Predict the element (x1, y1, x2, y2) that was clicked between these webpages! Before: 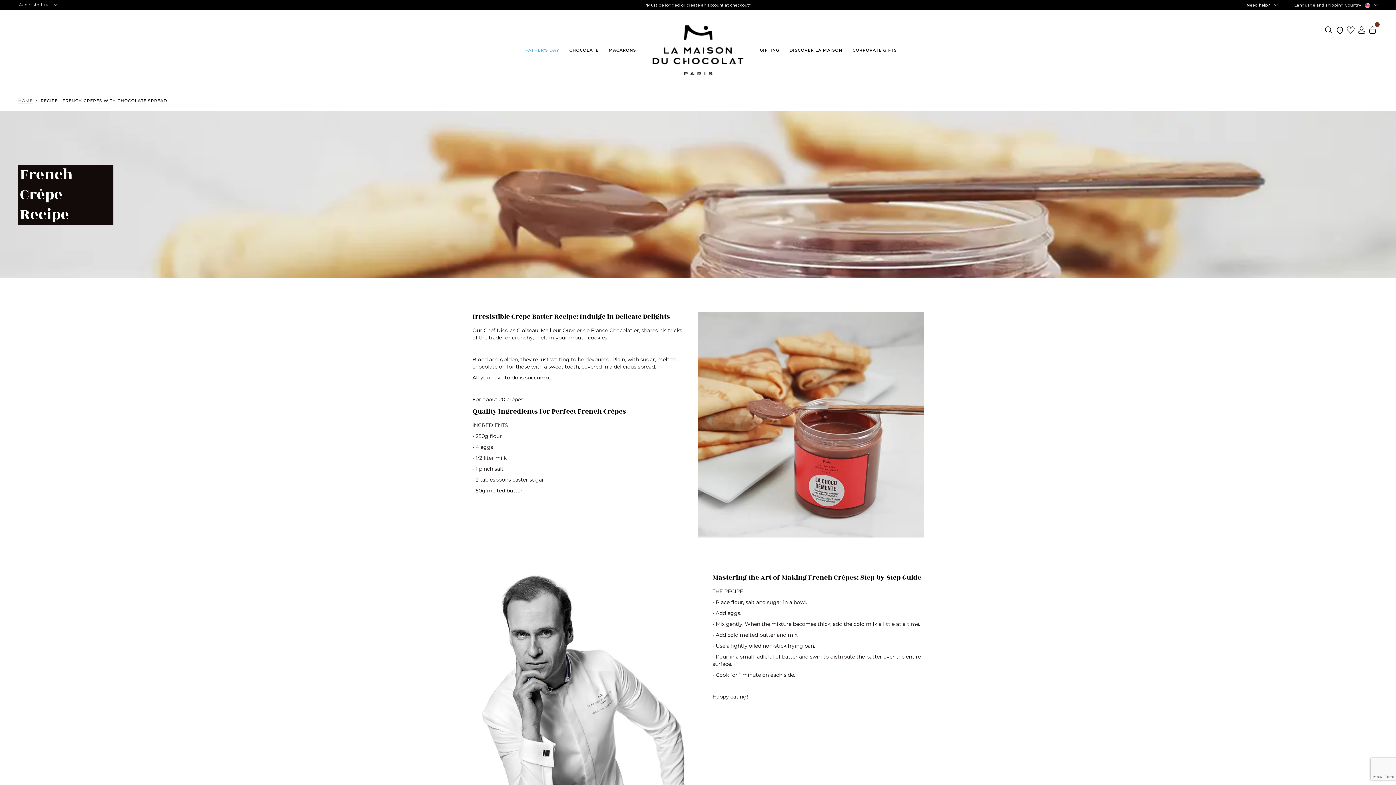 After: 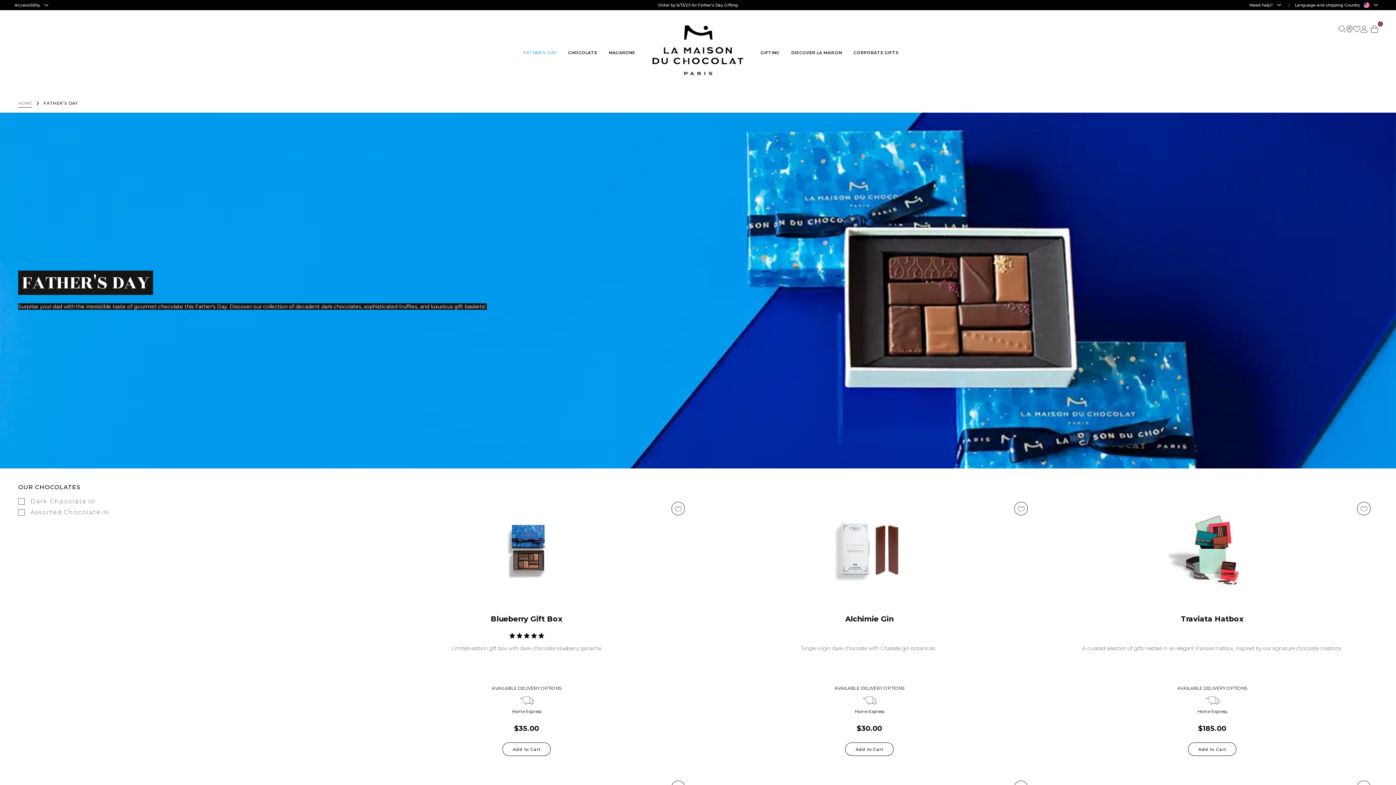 Action: label: FATHER'S DAY bbox: (520, 46, 564, 53)